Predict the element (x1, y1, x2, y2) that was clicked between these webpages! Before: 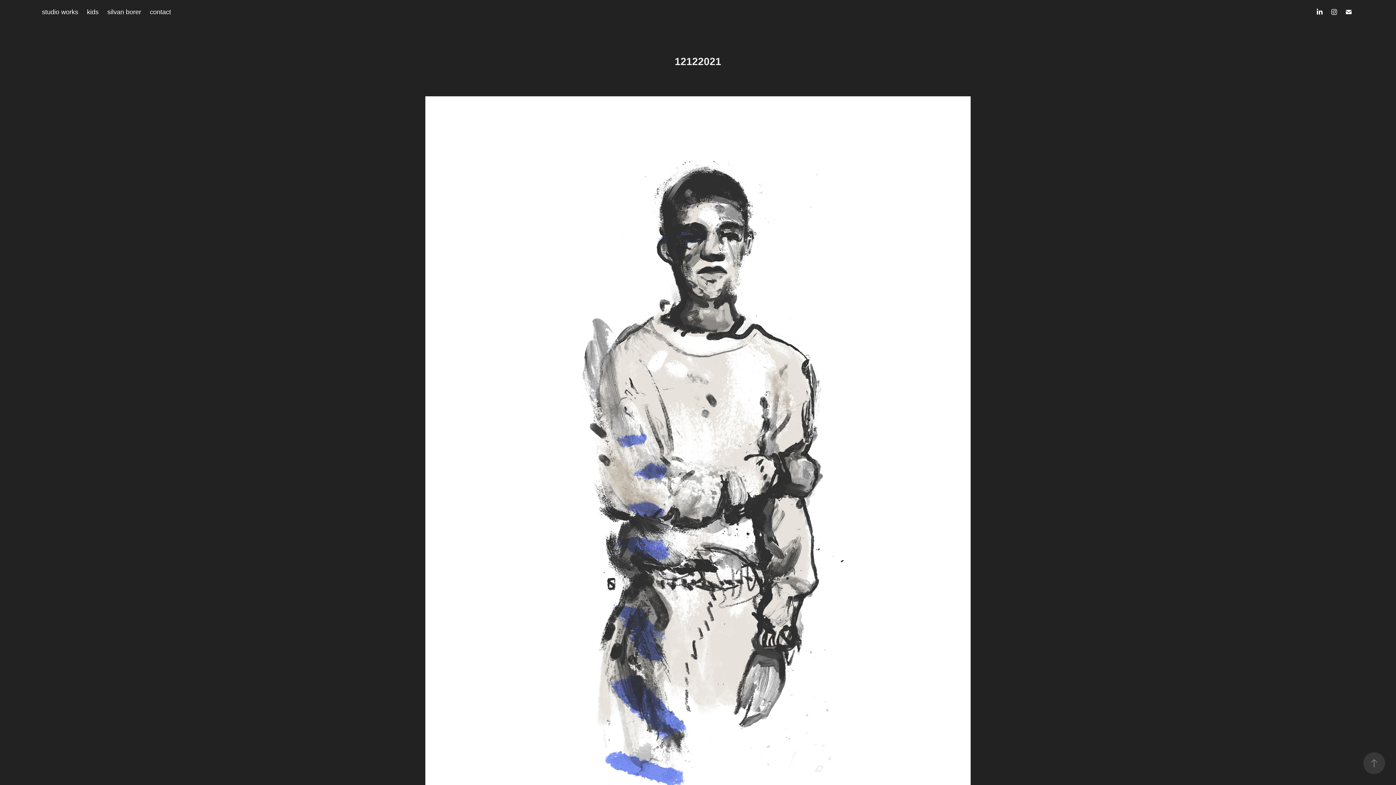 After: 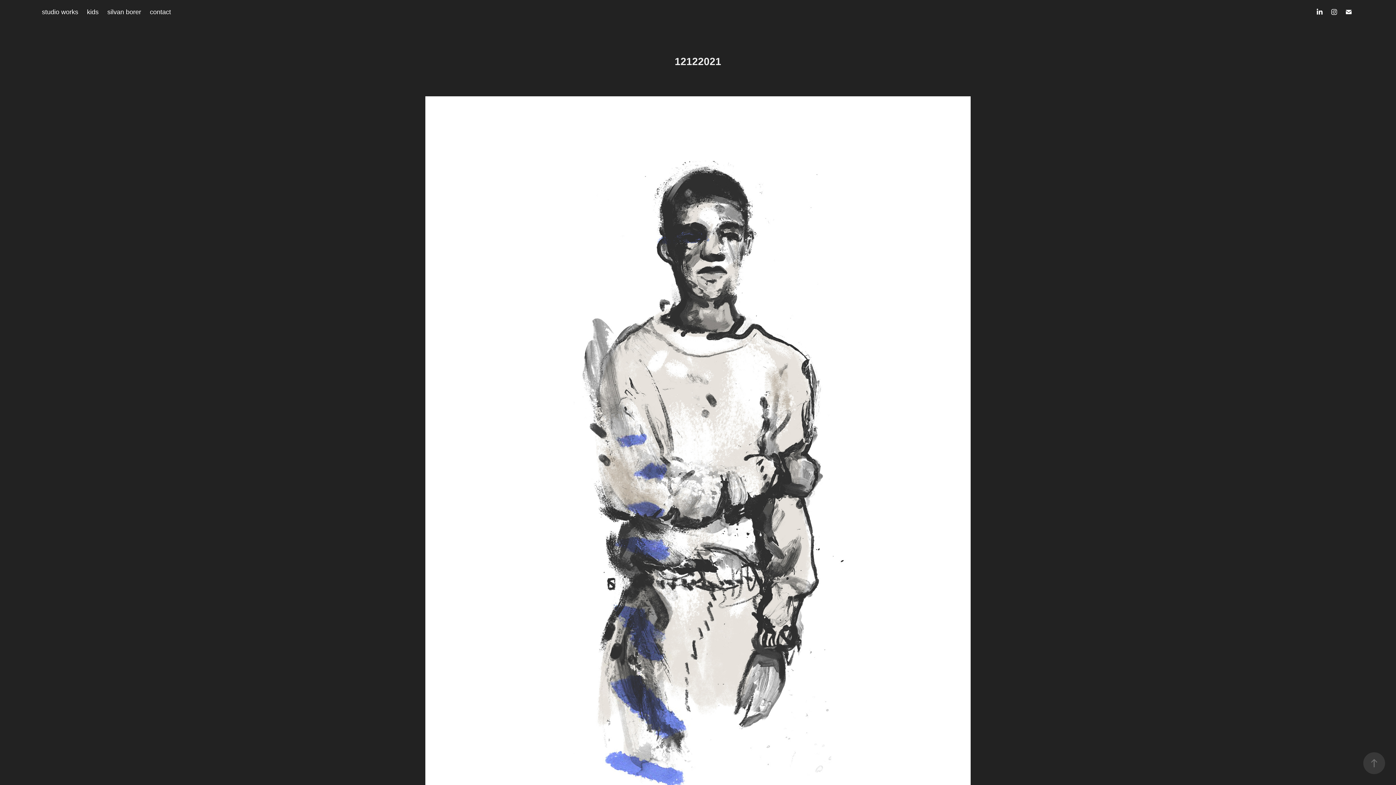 Action: bbox: (1343, 6, 1354, 17)